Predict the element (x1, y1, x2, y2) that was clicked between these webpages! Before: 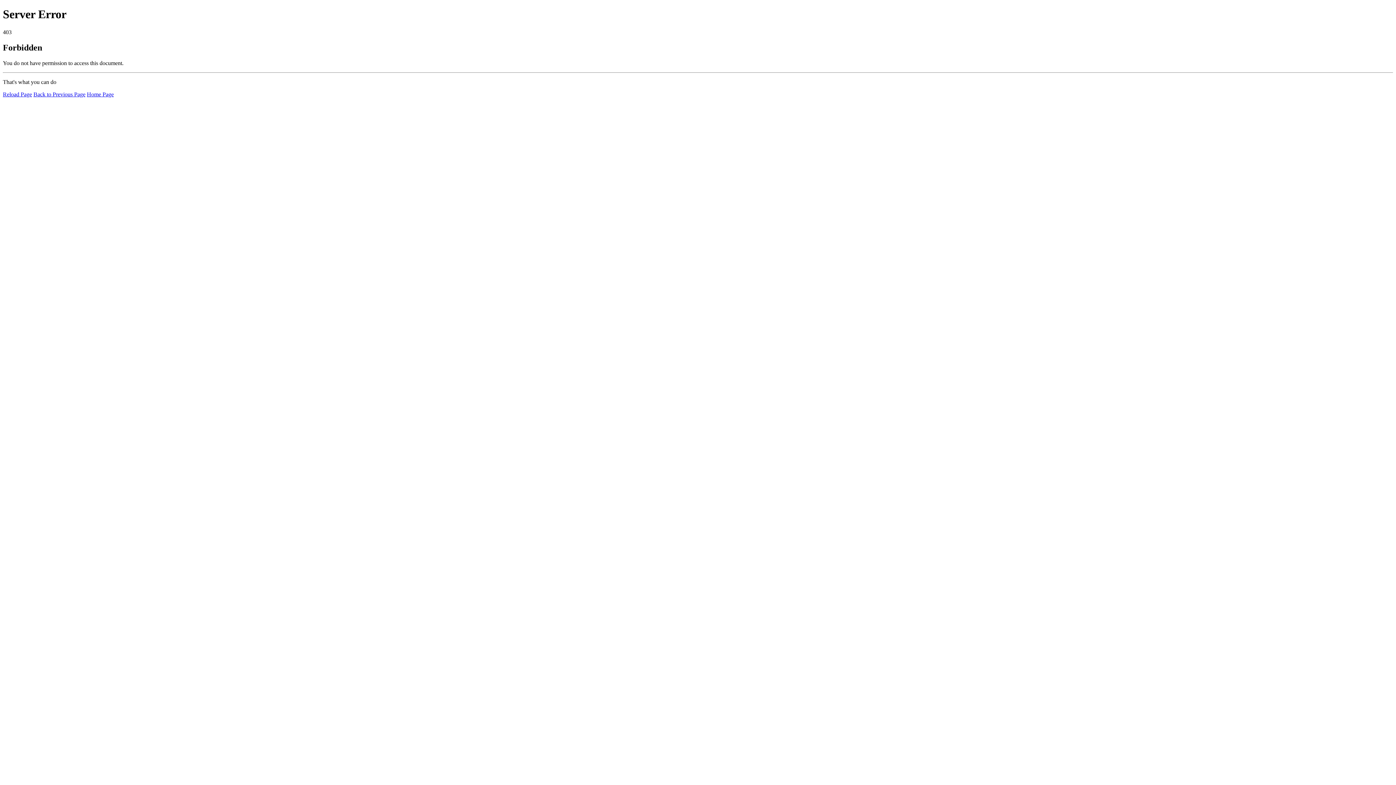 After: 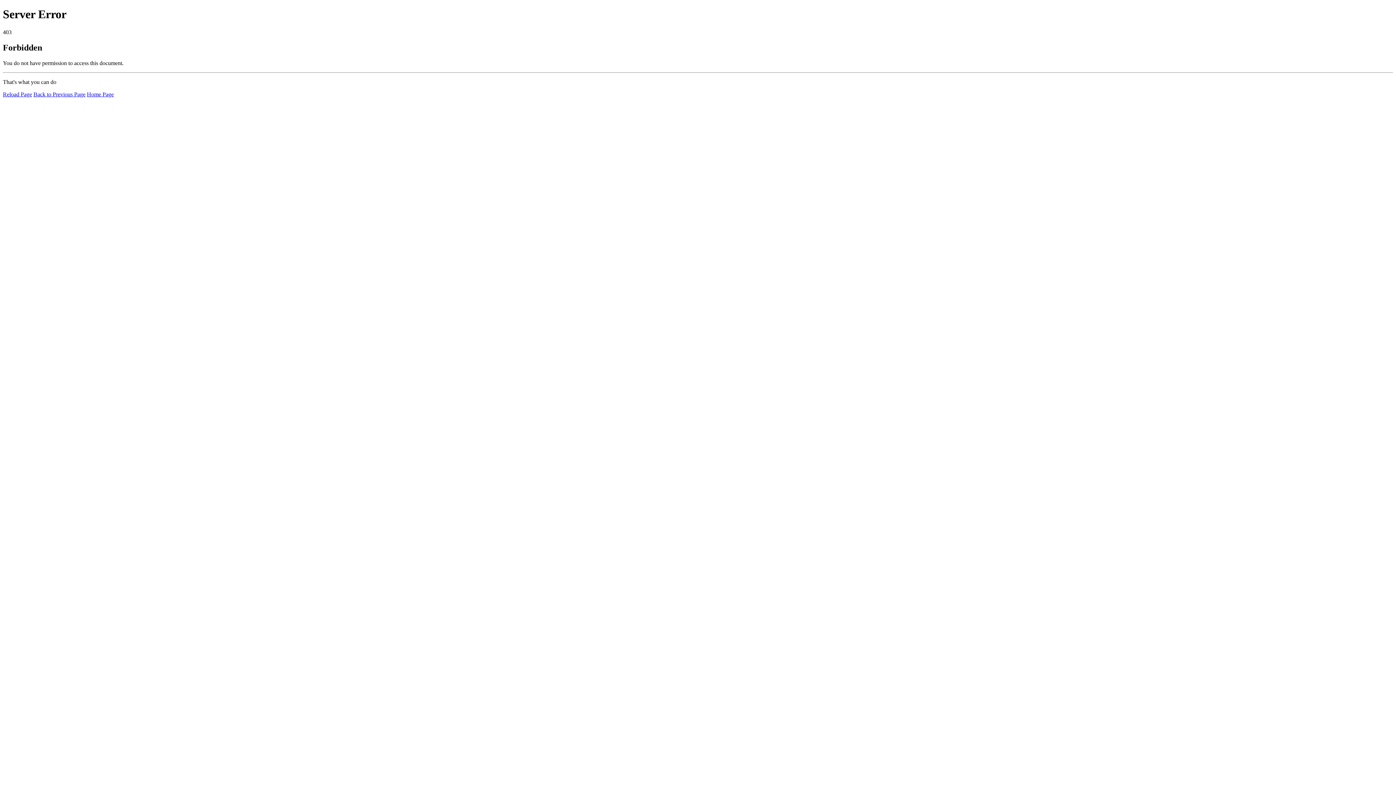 Action: label: Reload Page bbox: (2, 91, 32, 97)